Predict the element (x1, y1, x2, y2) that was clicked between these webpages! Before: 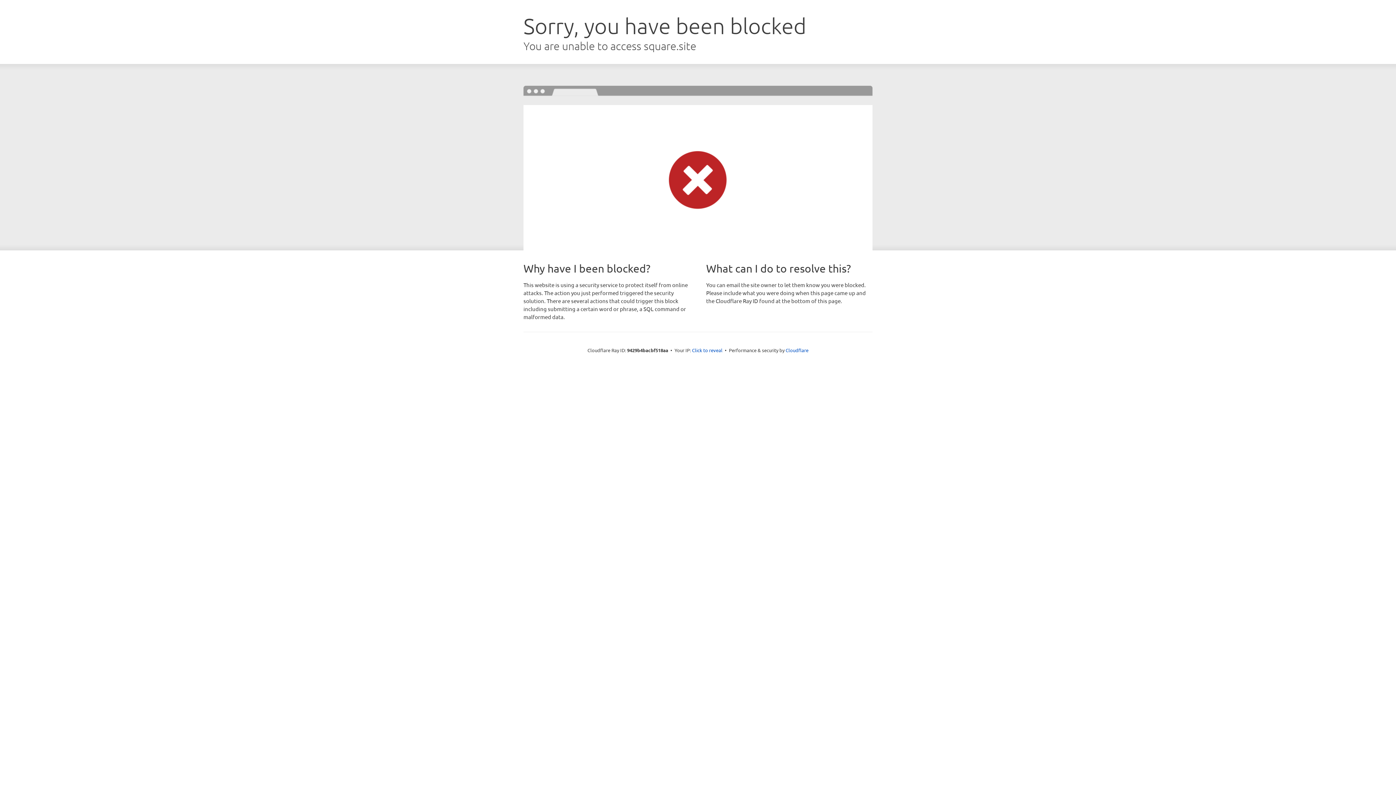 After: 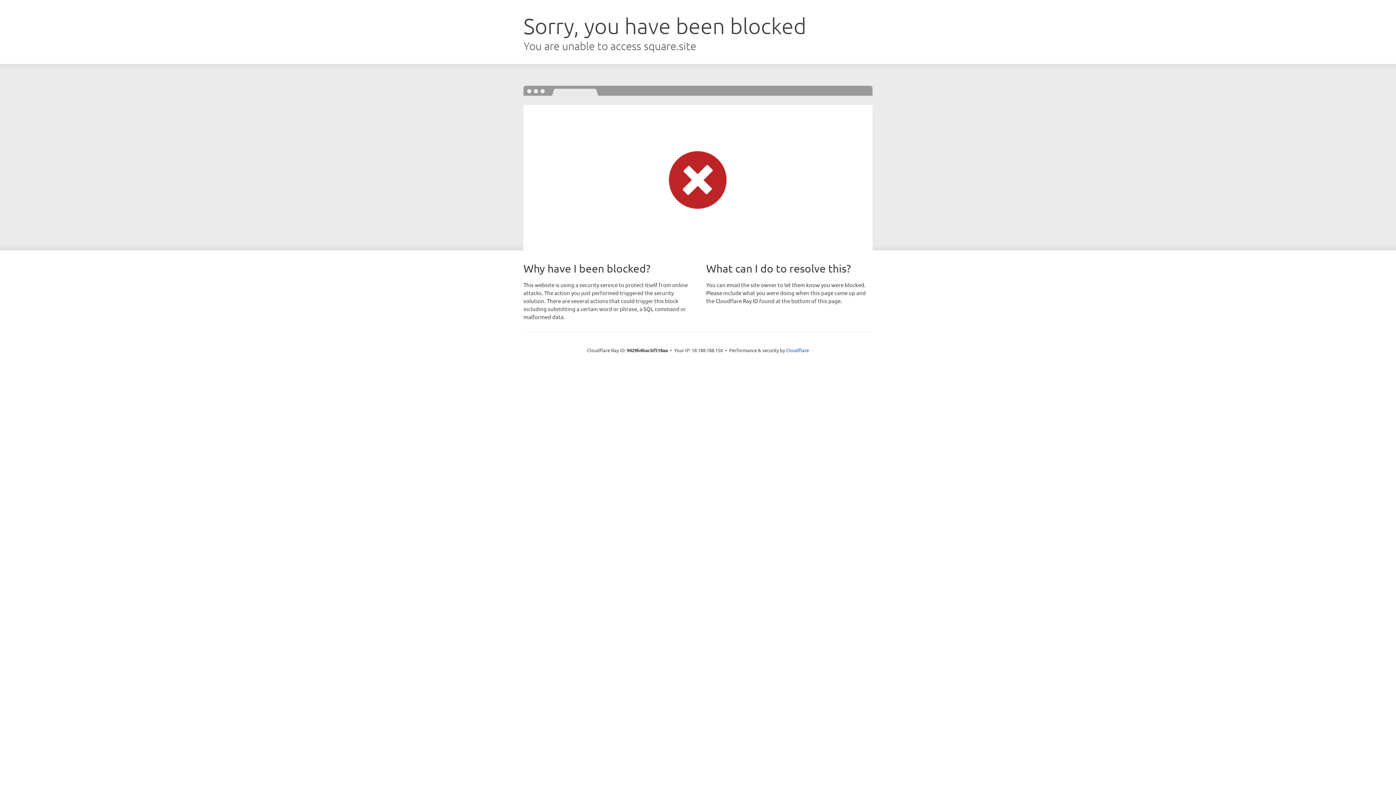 Action: bbox: (692, 346, 722, 353) label: Click to reveal